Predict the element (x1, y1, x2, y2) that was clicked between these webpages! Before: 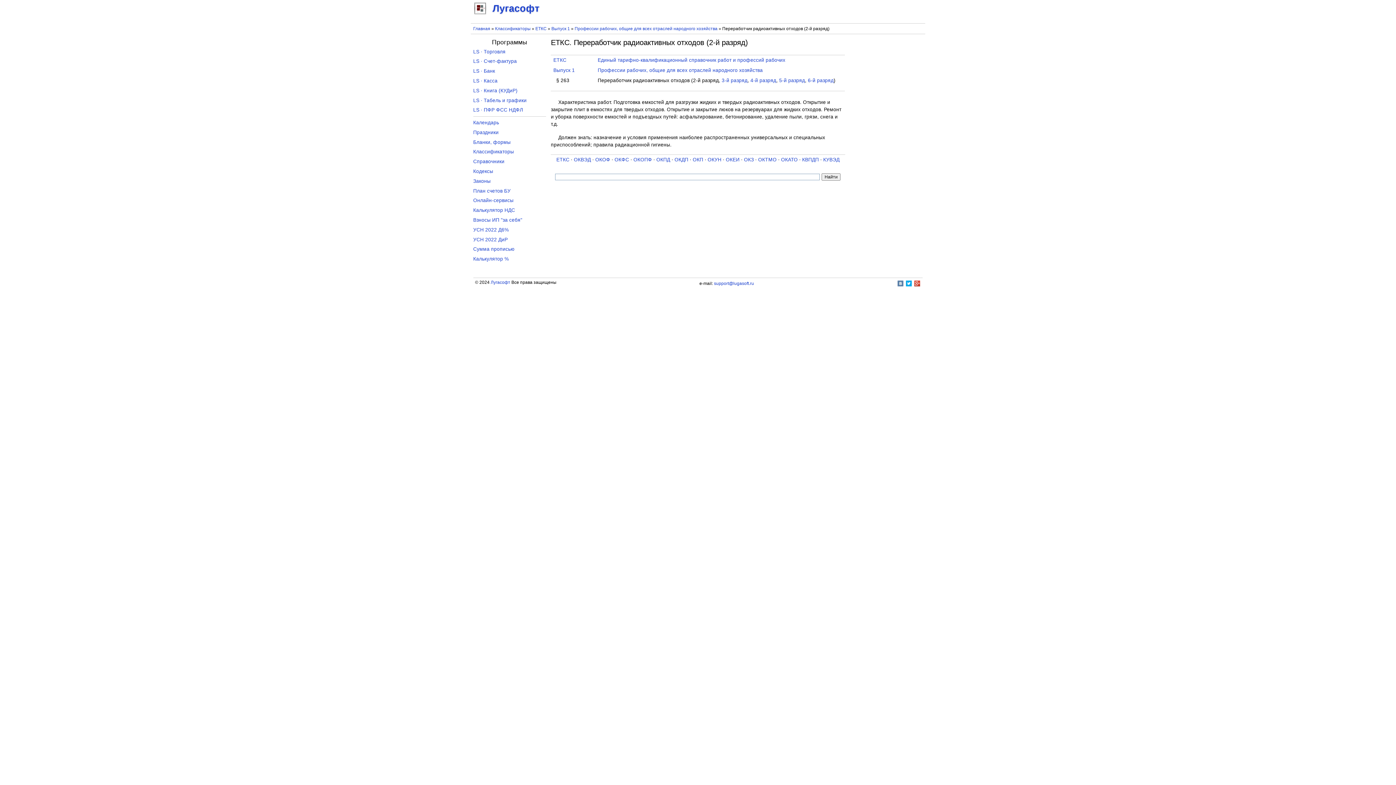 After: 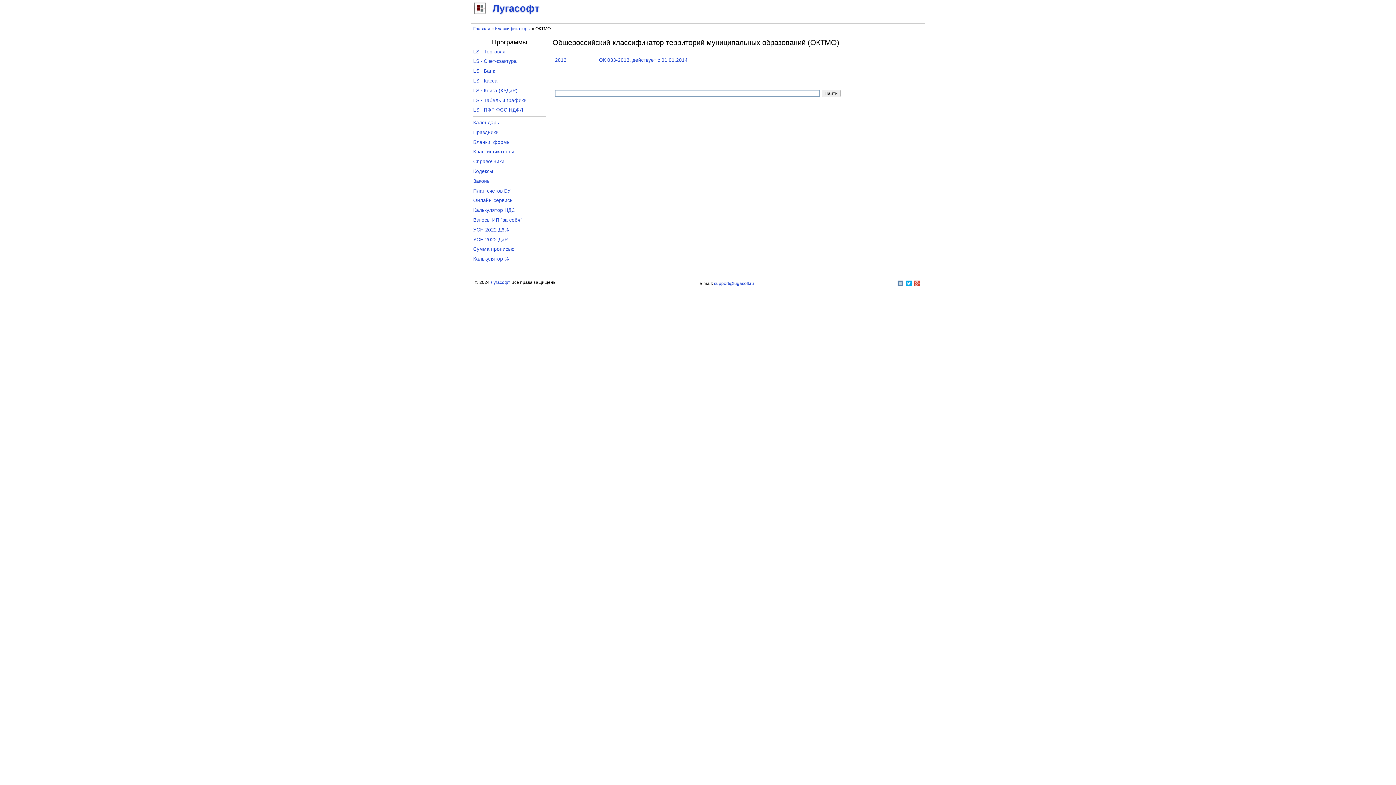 Action: label: ОКТМО bbox: (758, 157, 776, 162)